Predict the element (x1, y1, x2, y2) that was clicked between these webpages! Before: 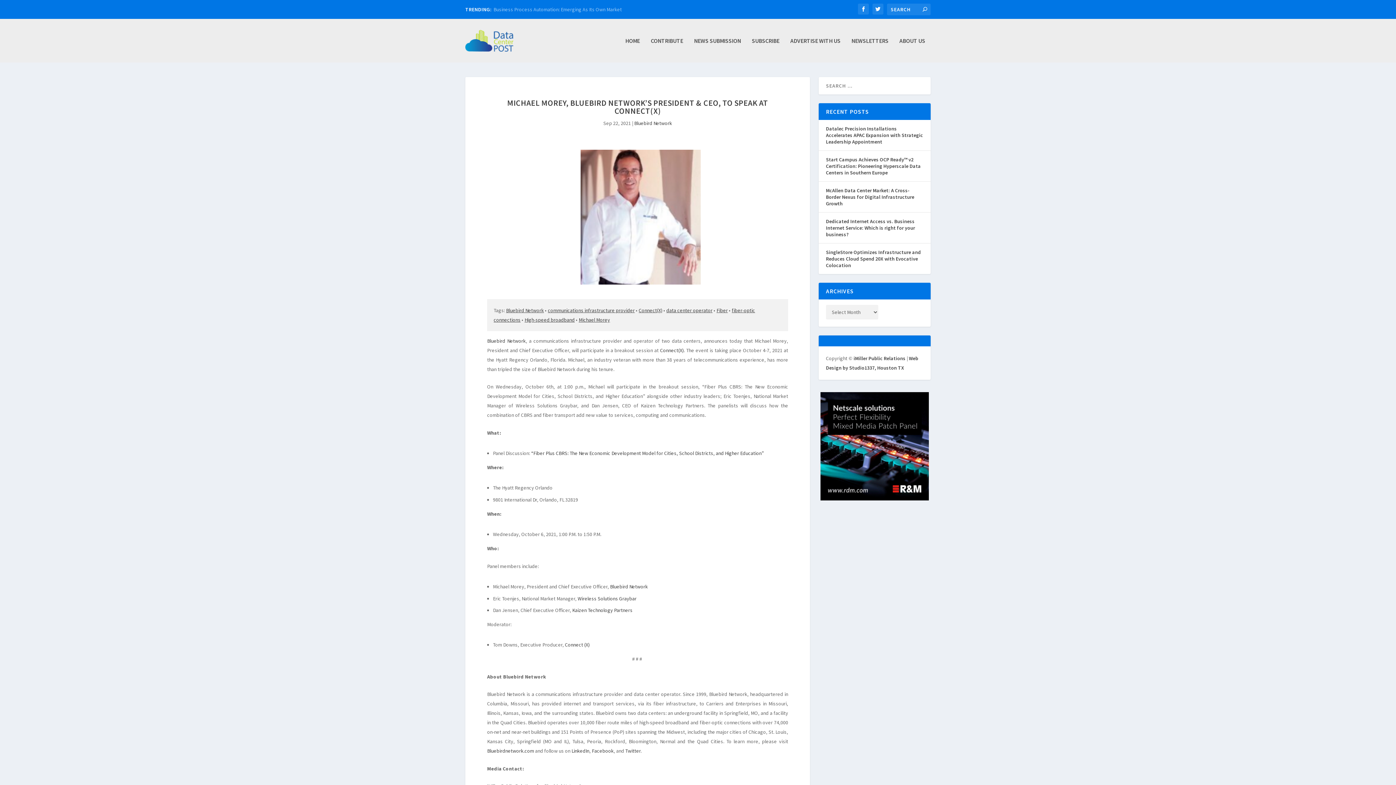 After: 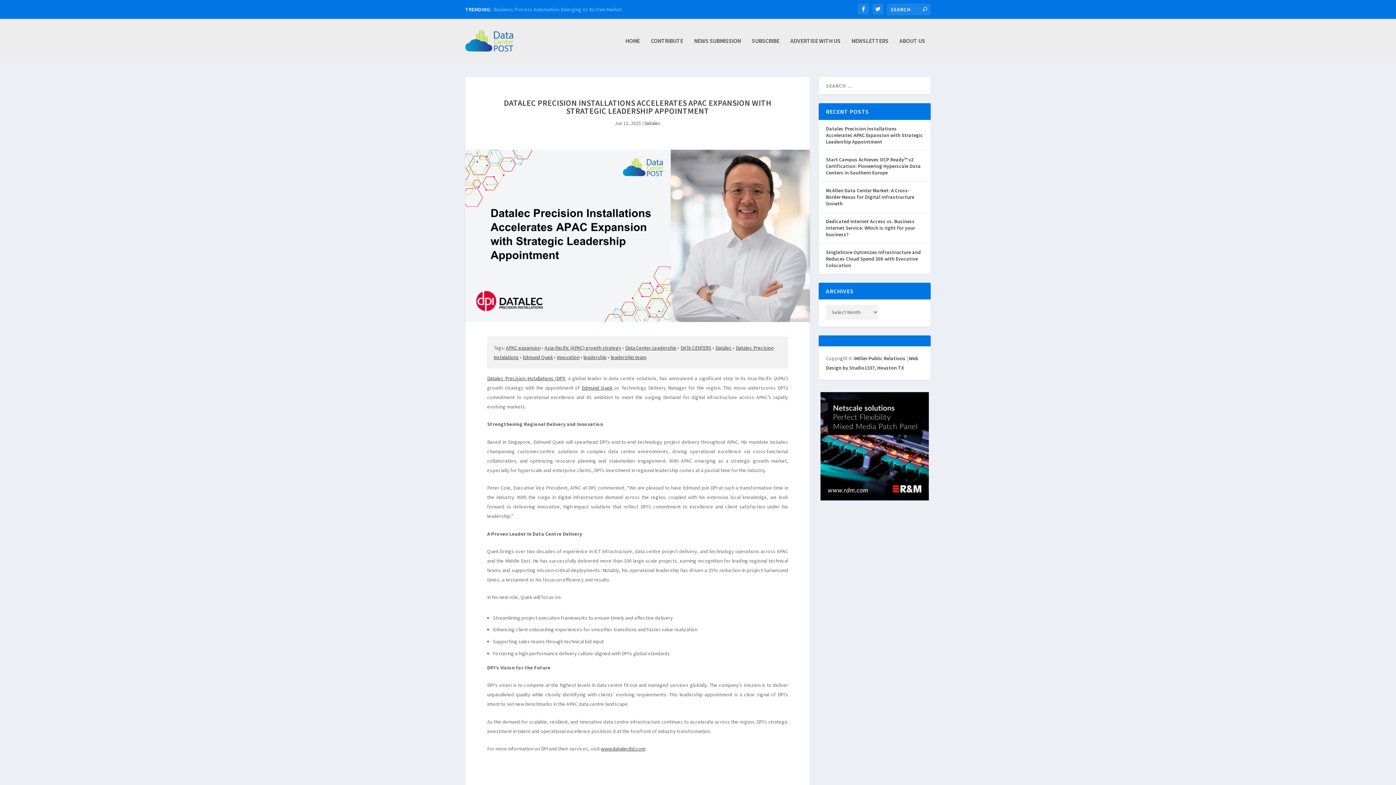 Action: label: Datalec Precision Installations Accelerates APAC Expansion with Strategic Leadership Appointment bbox: (826, 125, 923, 145)